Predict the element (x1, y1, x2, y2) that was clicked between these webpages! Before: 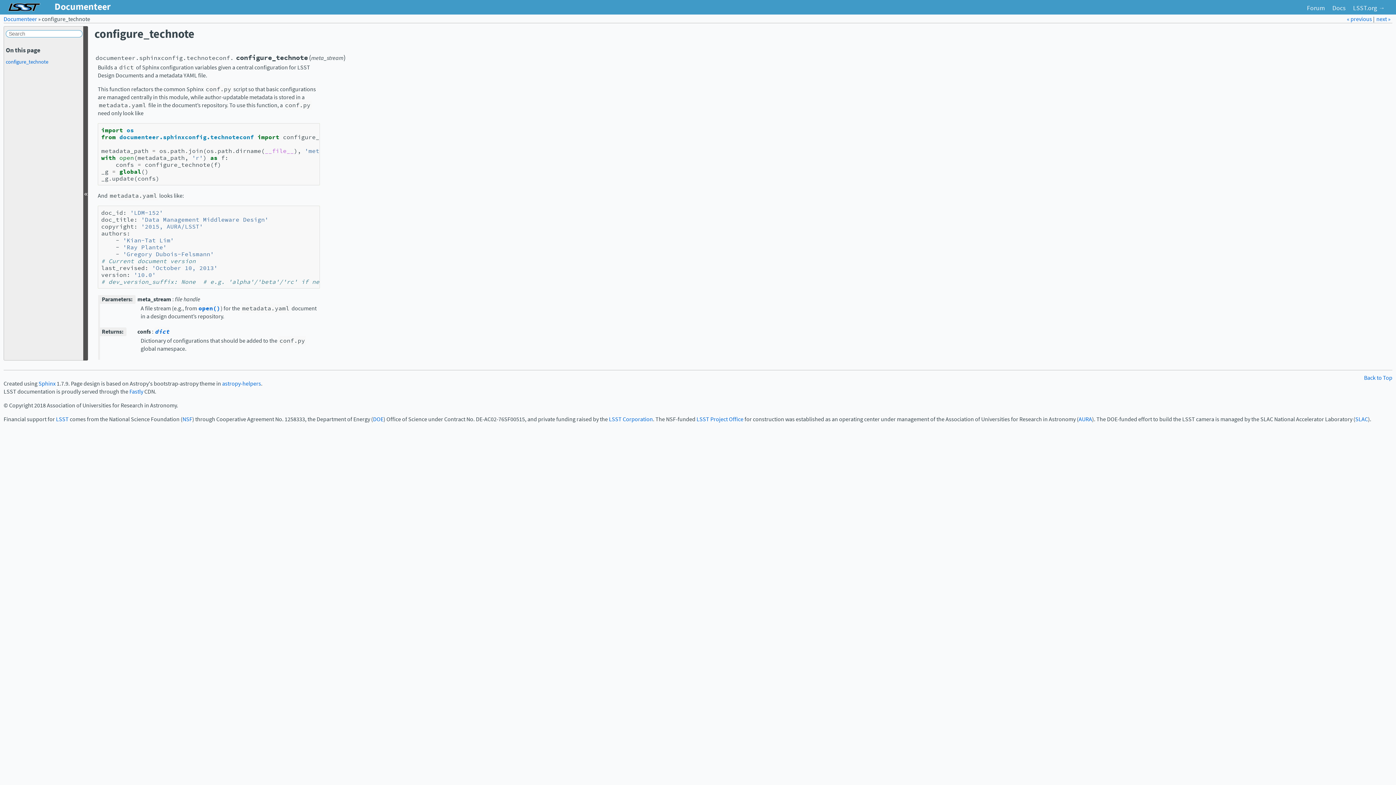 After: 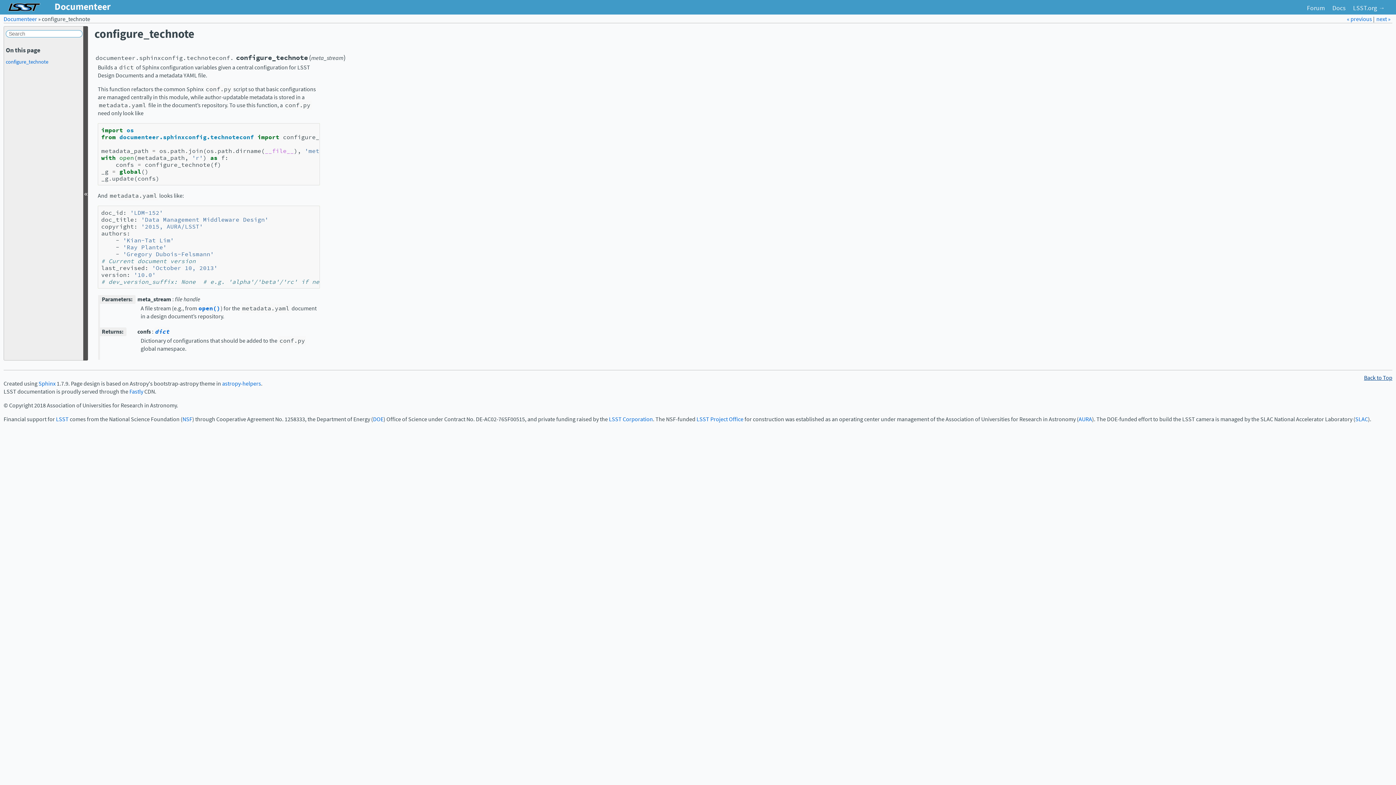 Action: bbox: (1364, 374, 1392, 381) label: Back to Top